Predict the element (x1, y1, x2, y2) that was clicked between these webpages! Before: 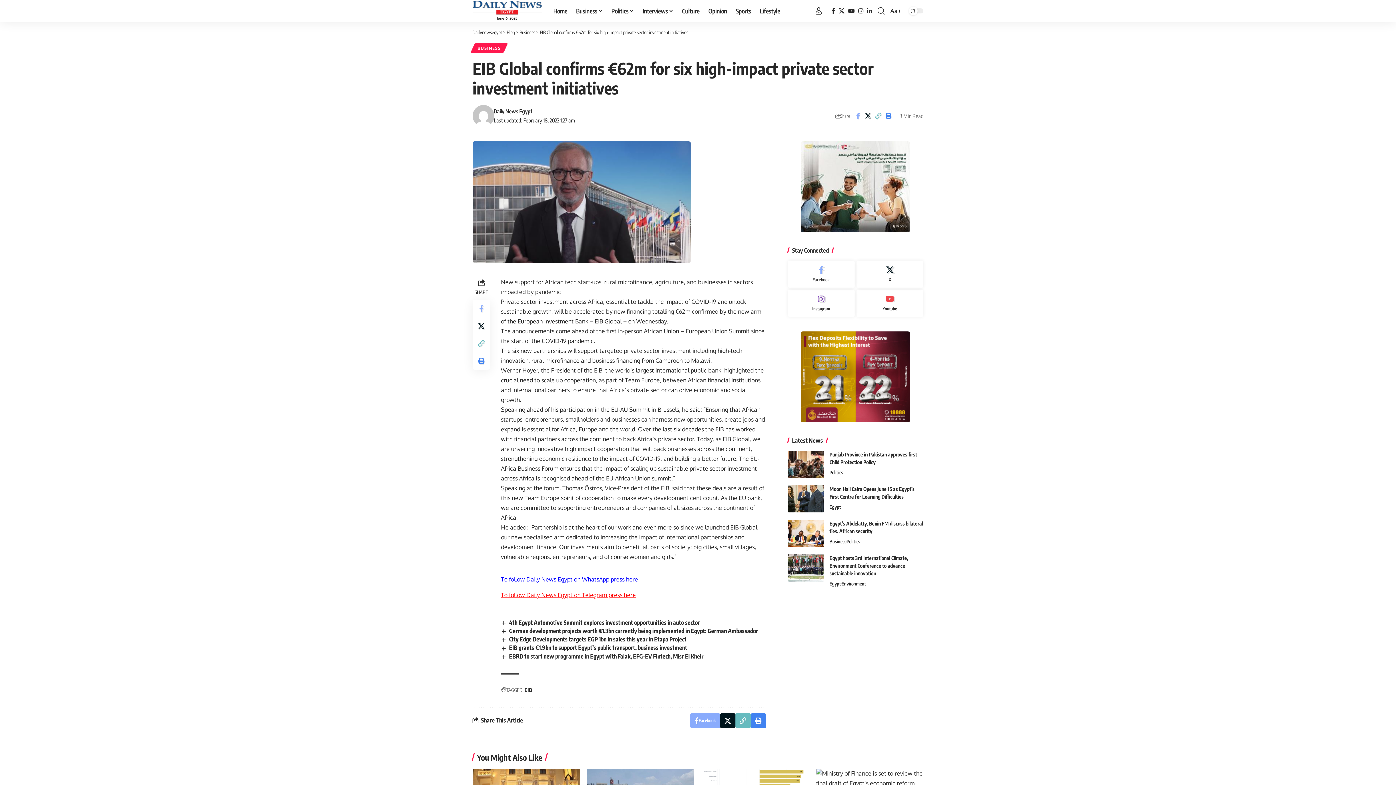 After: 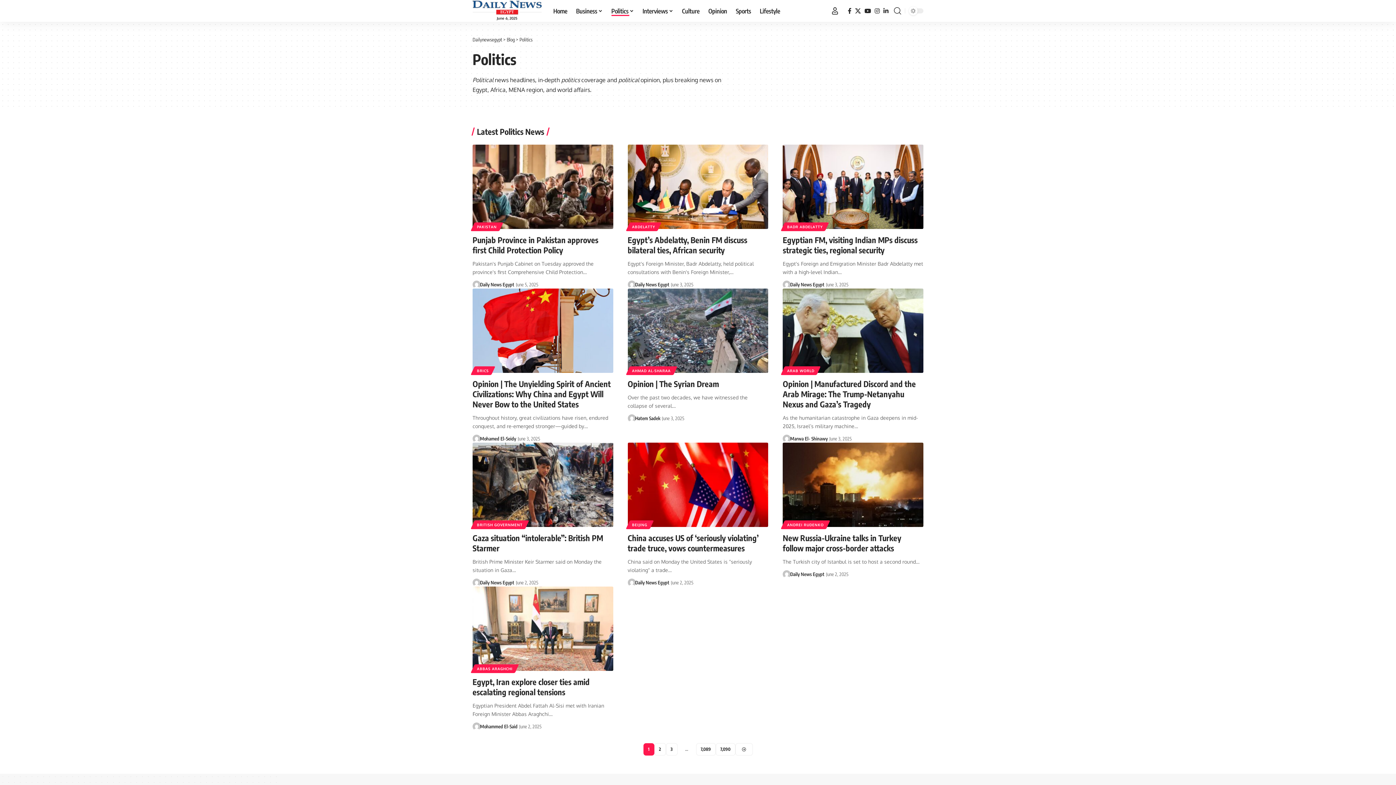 Action: bbox: (829, 468, 843, 476) label: Politics